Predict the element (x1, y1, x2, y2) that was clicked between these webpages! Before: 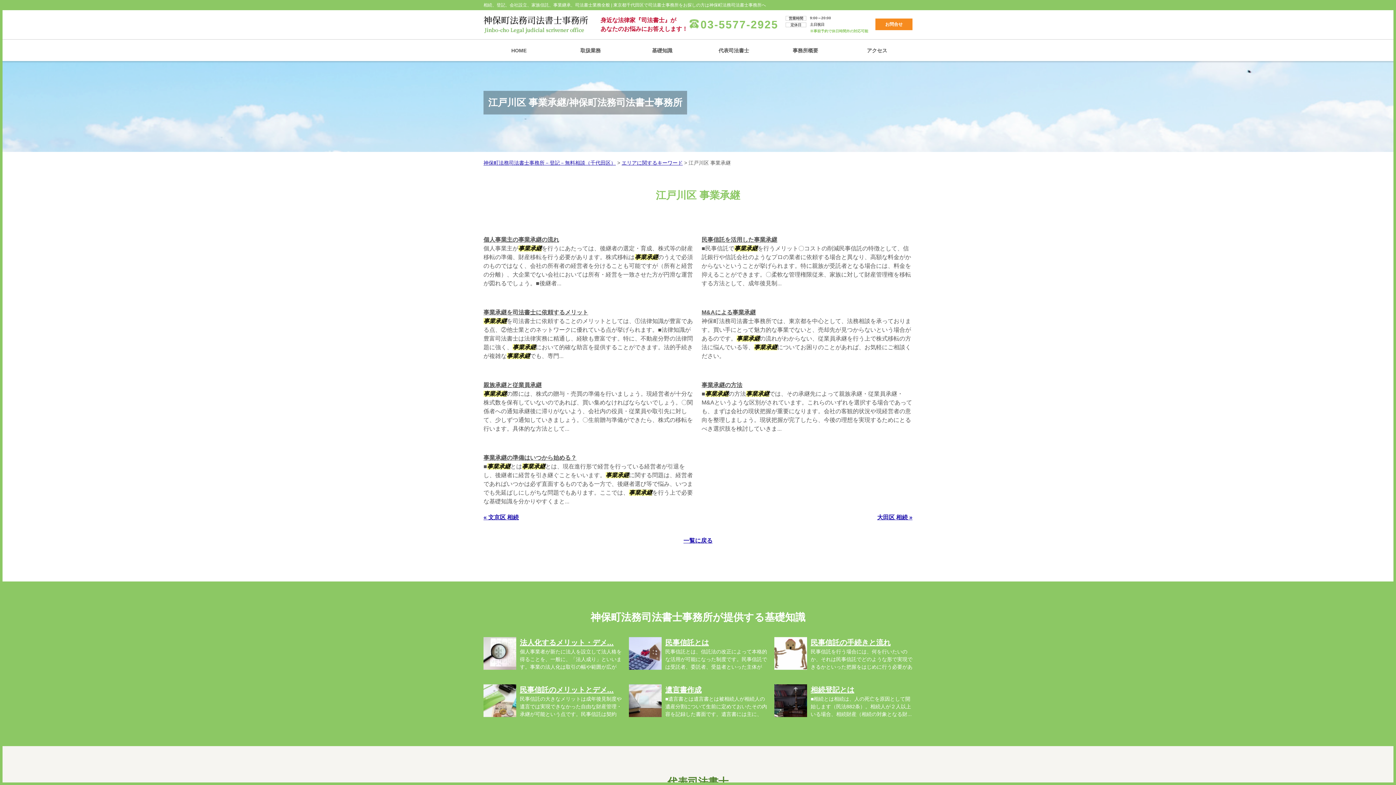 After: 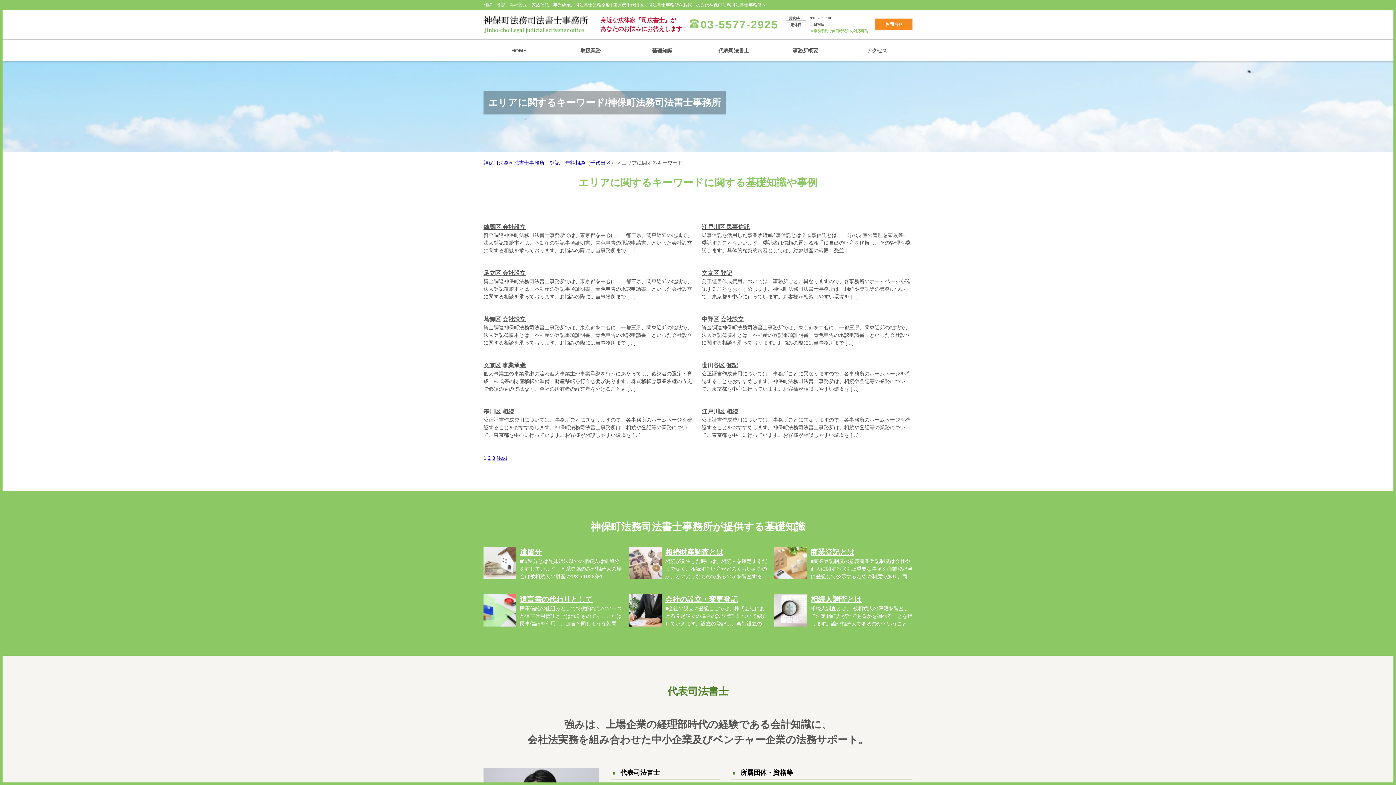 Action: bbox: (621, 160, 682, 165) label: エリアに関するキーワード